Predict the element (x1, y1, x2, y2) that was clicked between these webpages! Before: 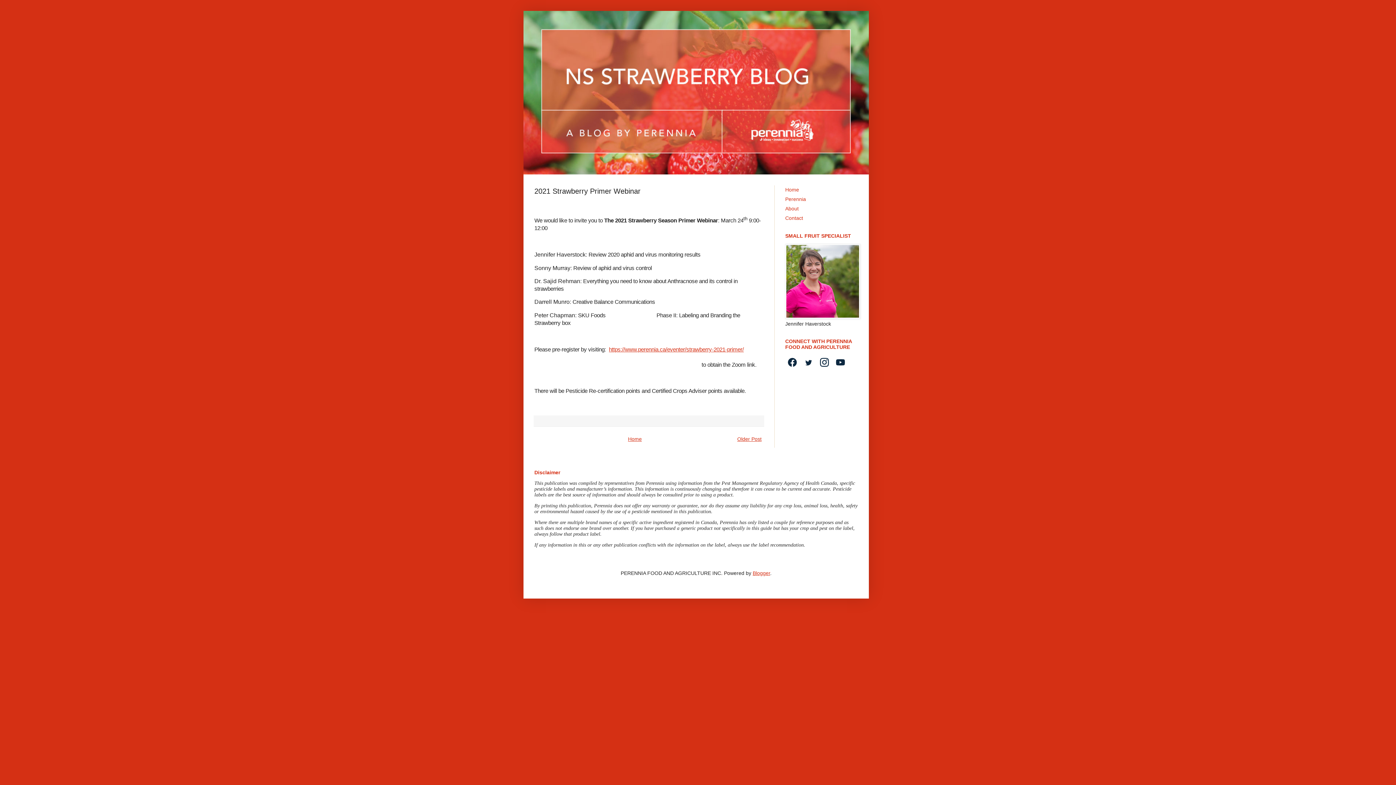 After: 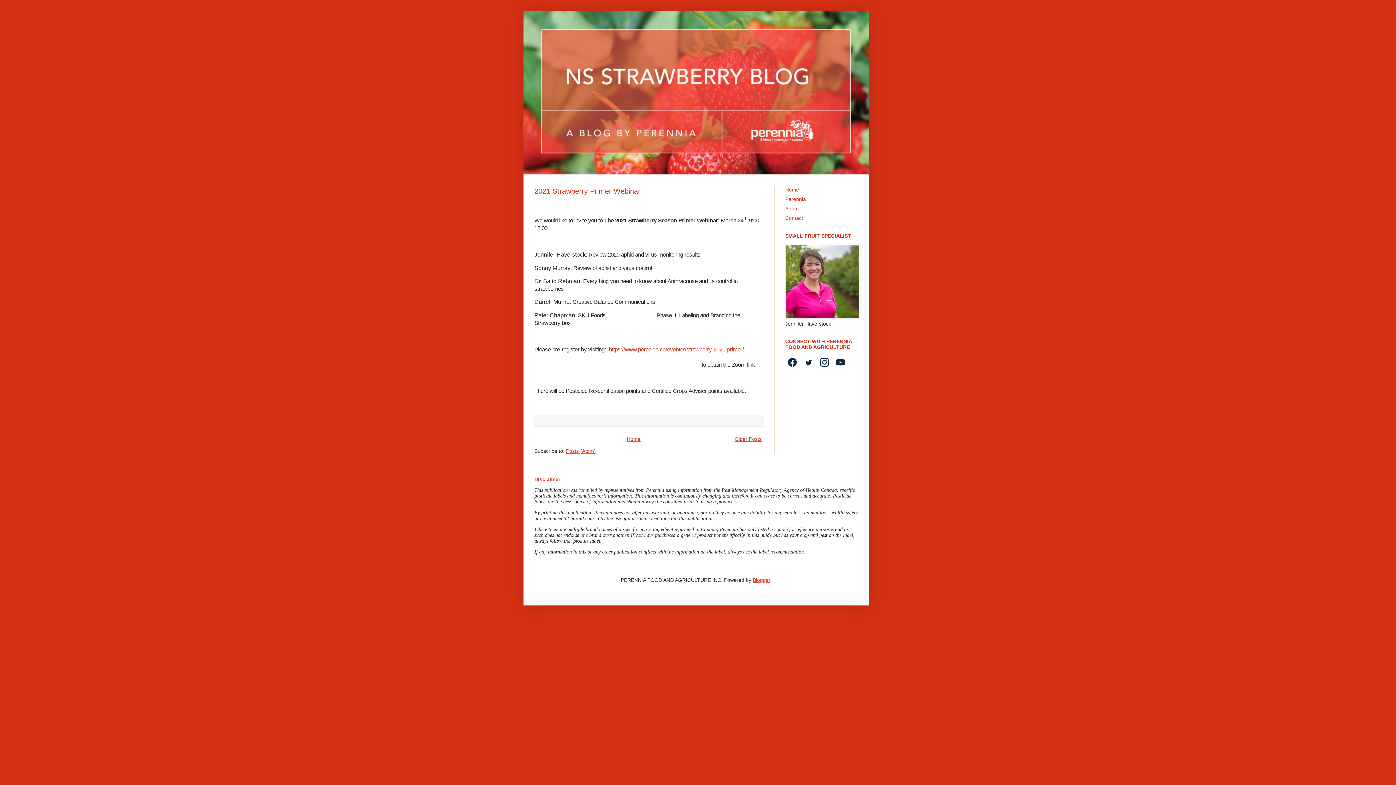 Action: bbox: (523, 10, 869, 174)